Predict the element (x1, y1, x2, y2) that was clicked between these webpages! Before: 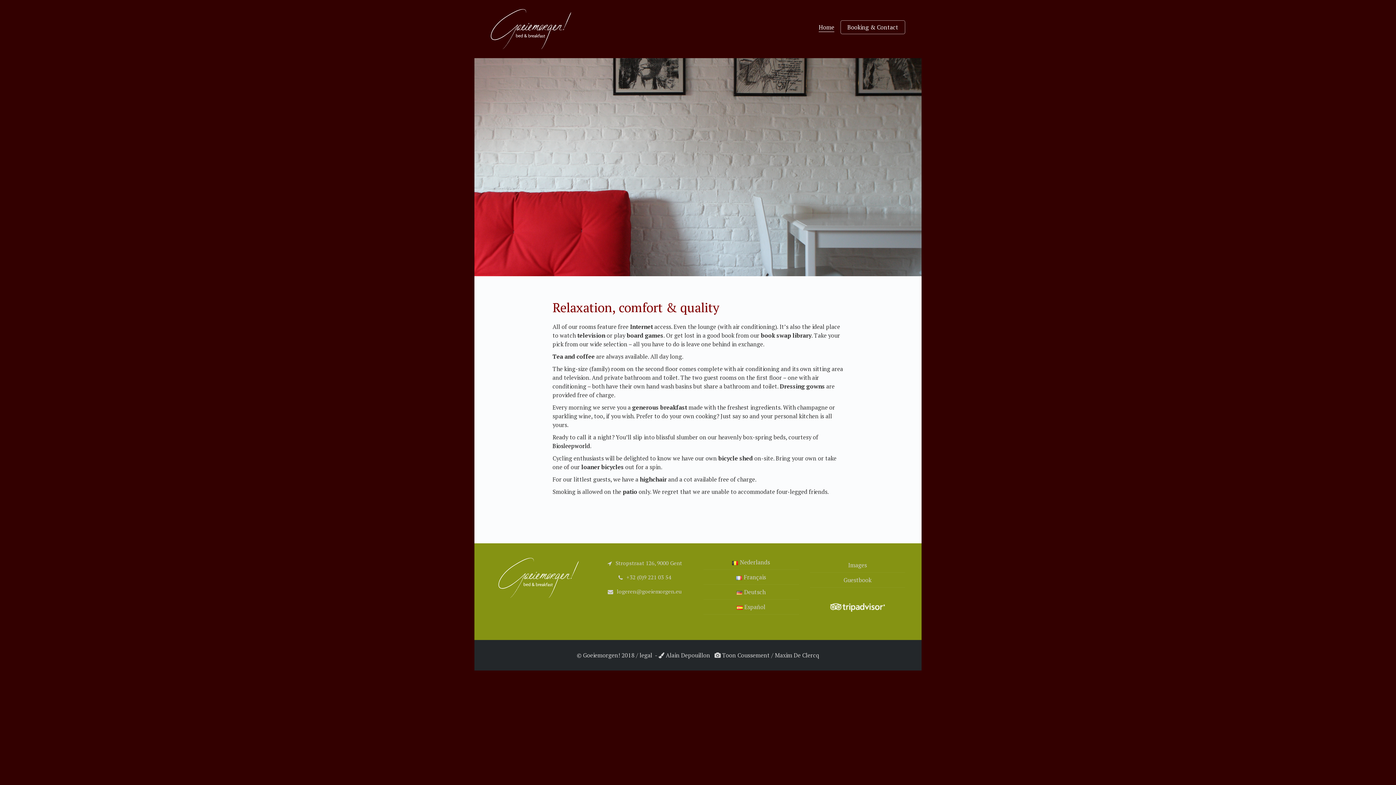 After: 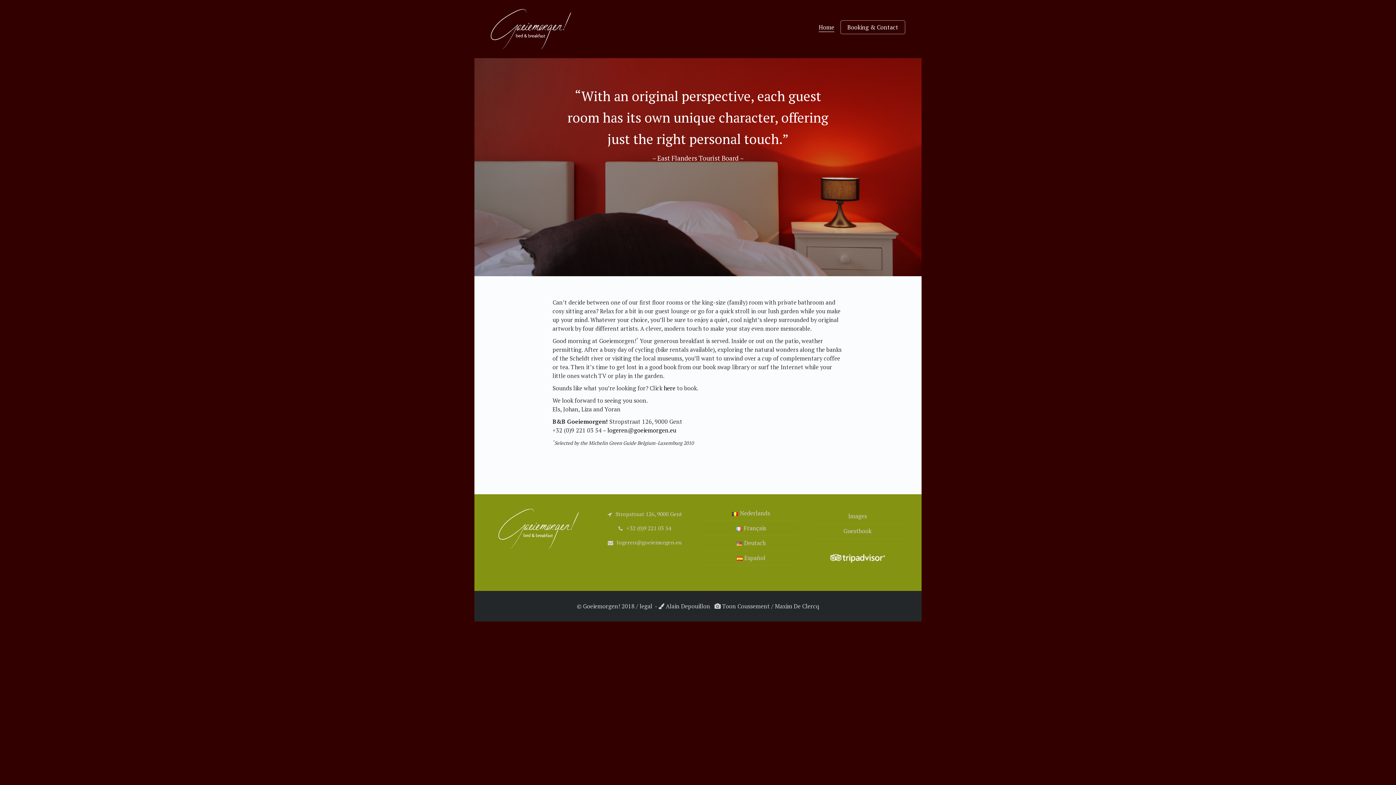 Action: label: Home bbox: (818, 18, 834, 36)